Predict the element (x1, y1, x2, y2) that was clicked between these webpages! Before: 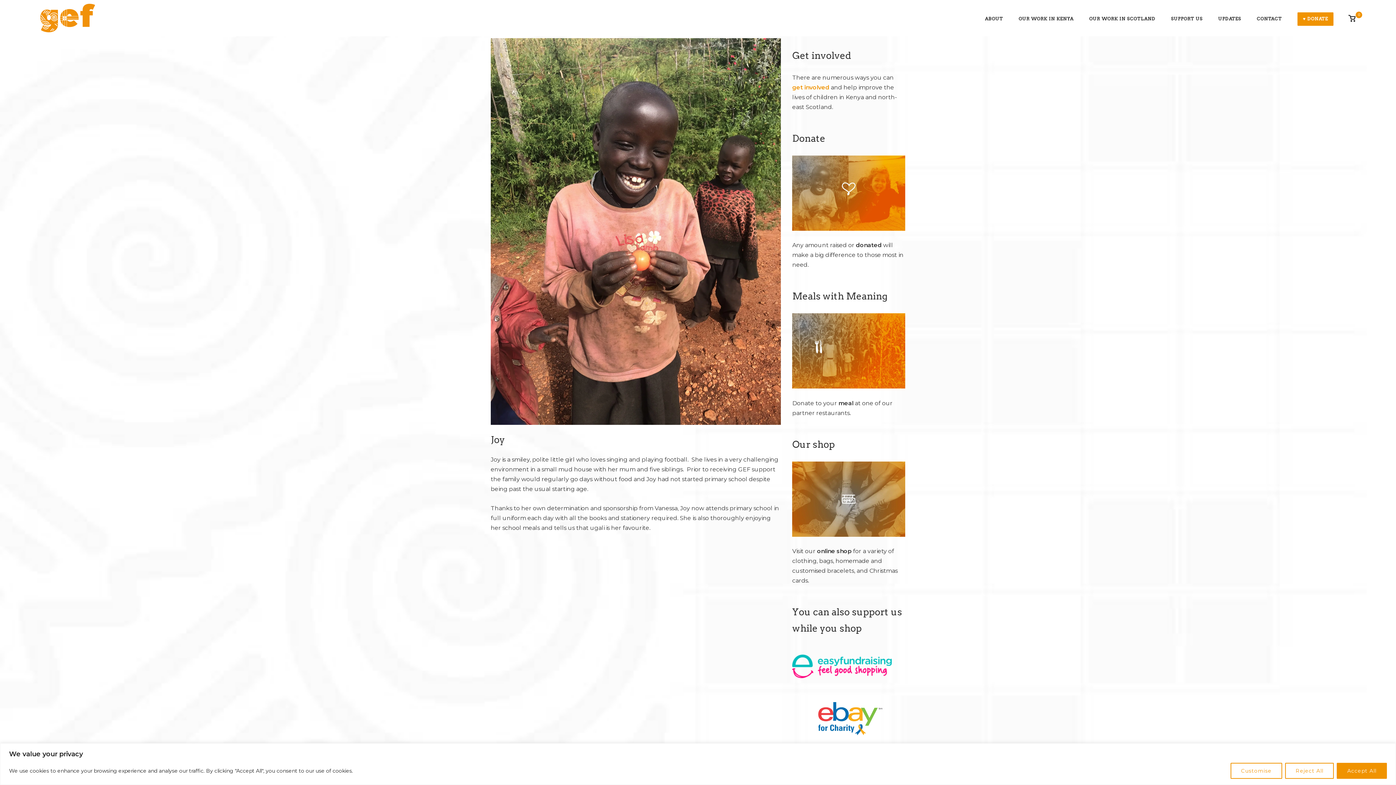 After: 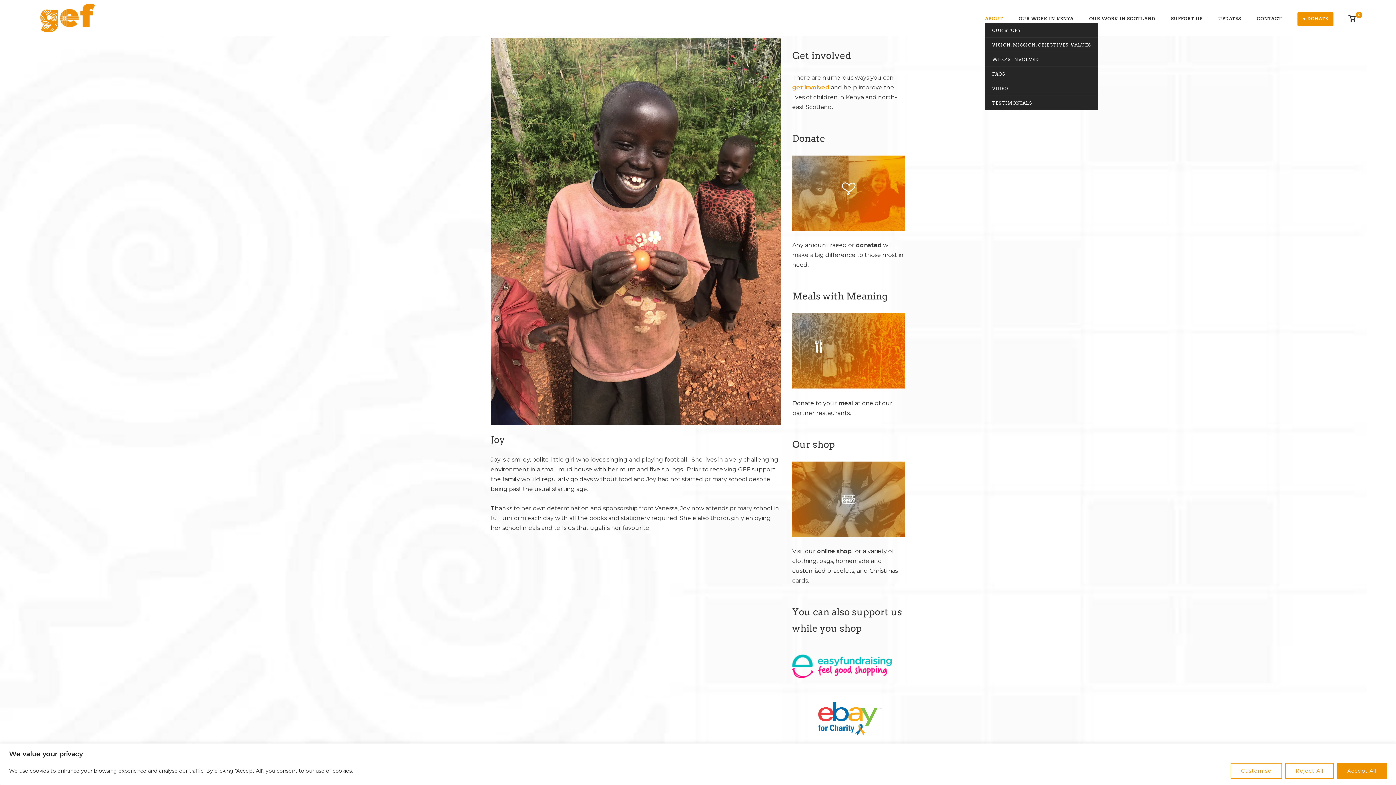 Action: bbox: (985, 16, 1003, 23) label: ABOUT